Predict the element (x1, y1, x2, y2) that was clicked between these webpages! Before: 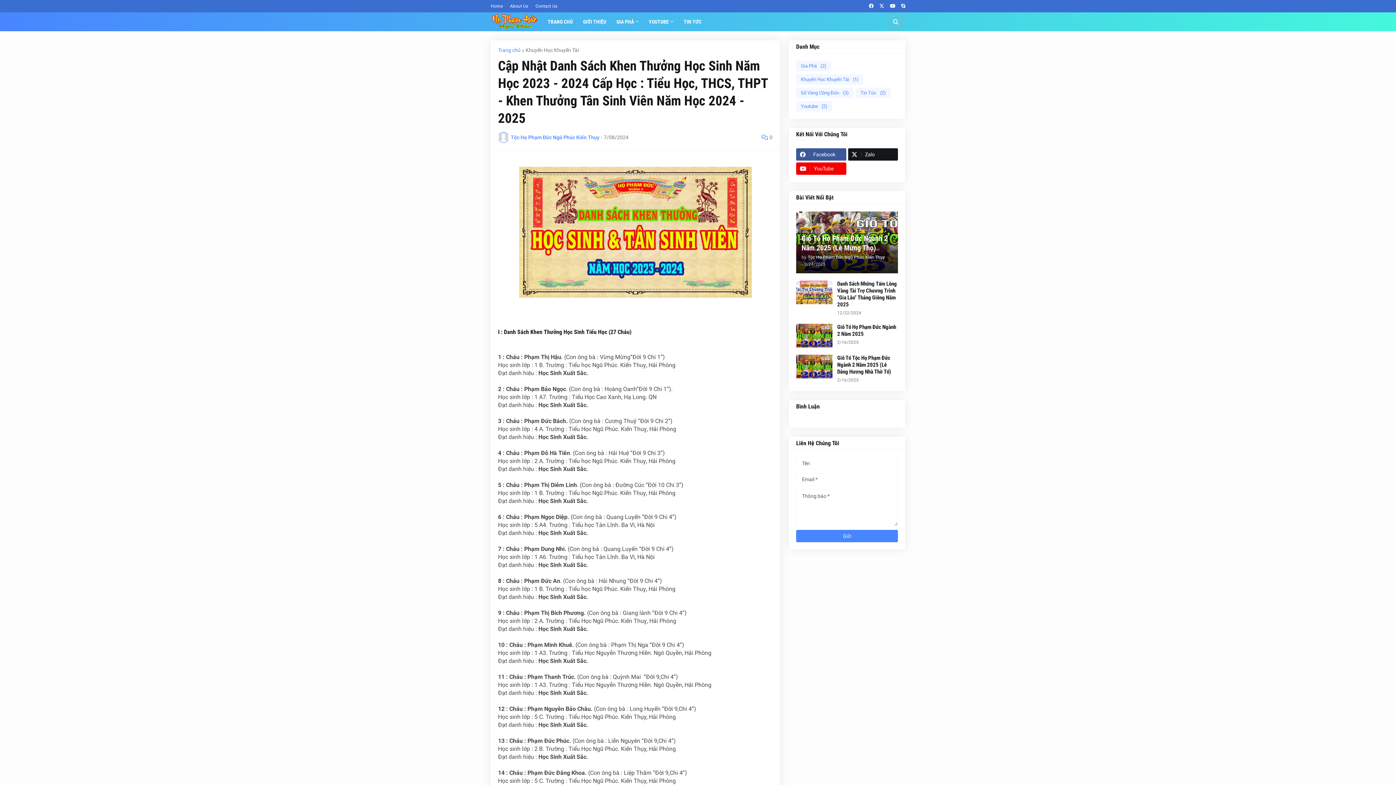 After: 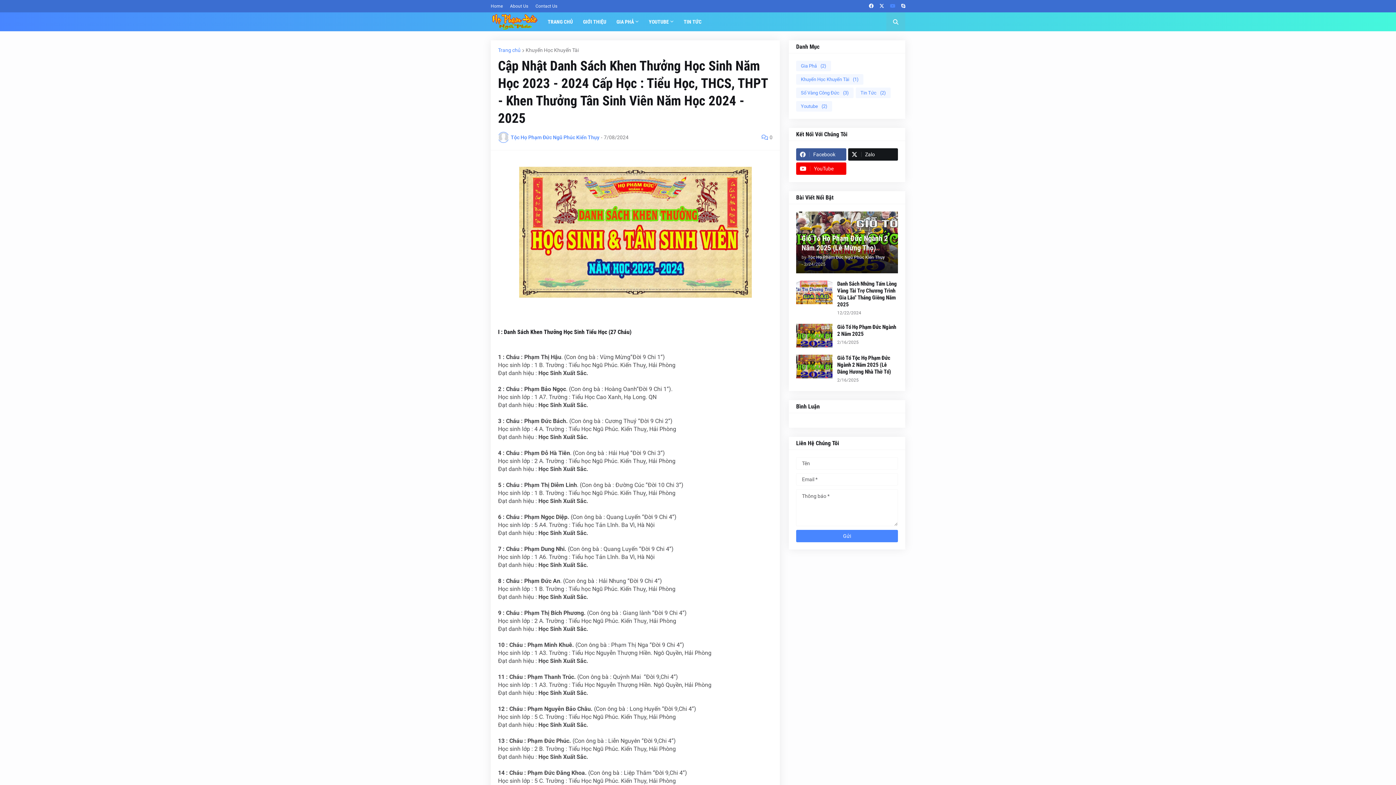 Action: bbox: (890, 0, 895, 12)